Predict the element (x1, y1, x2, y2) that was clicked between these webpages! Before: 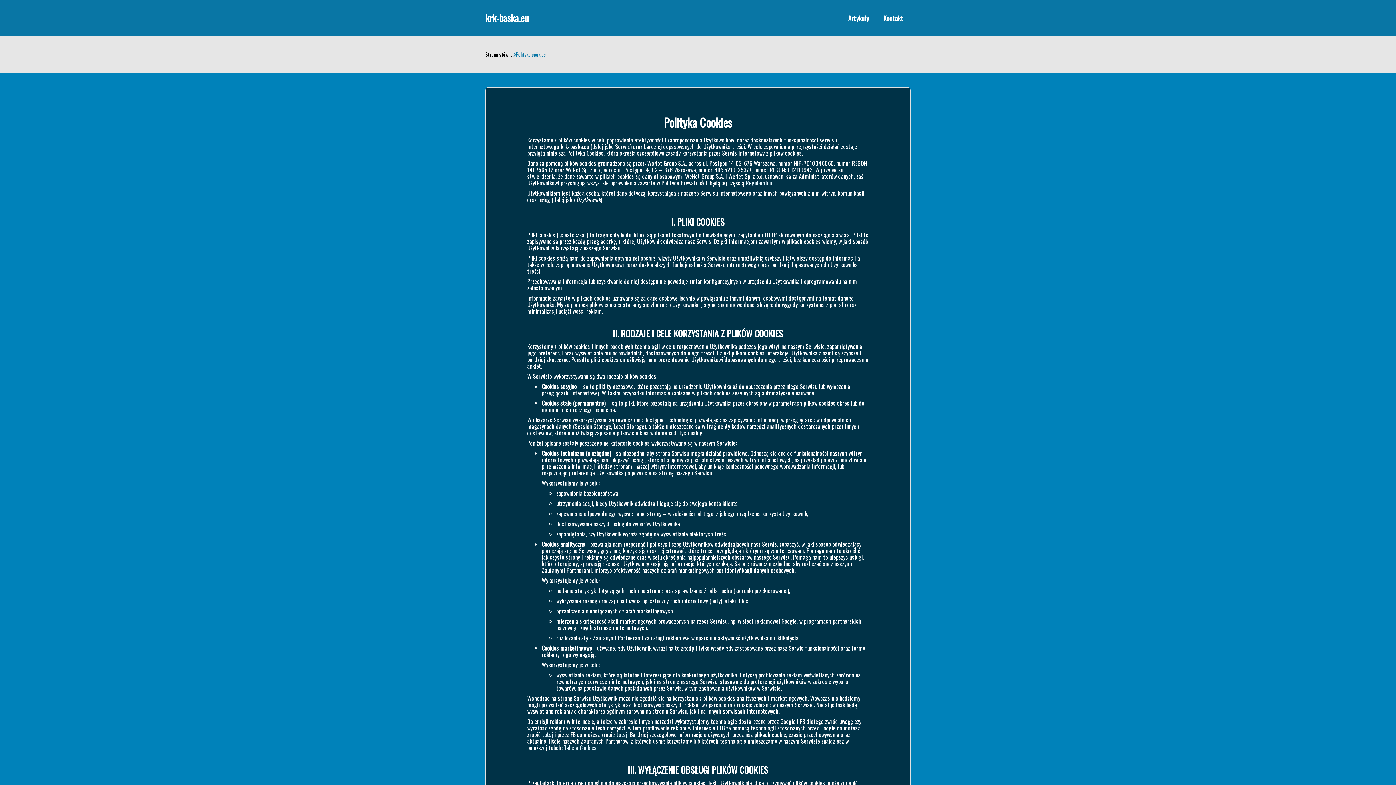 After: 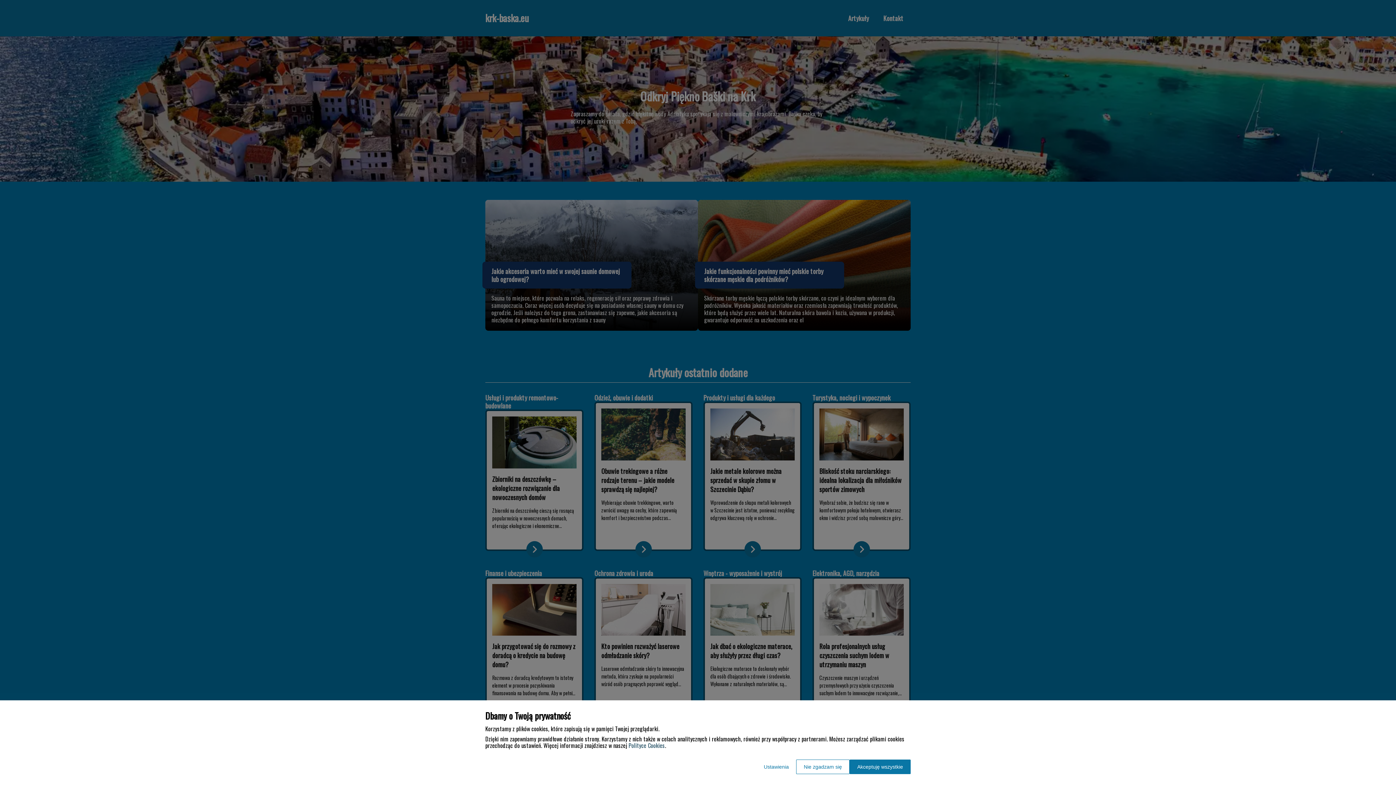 Action: label: Strona główna bbox: (485, 51, 512, 57)